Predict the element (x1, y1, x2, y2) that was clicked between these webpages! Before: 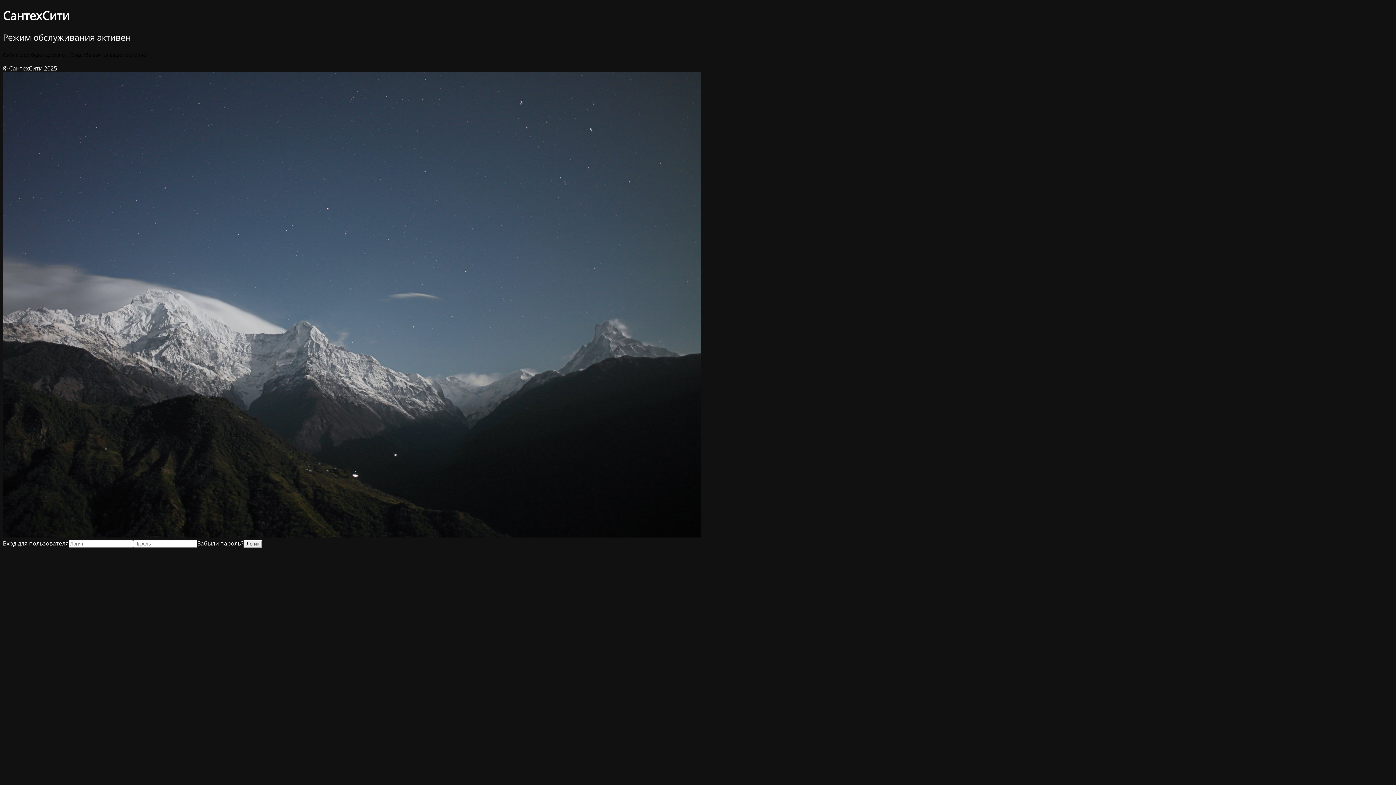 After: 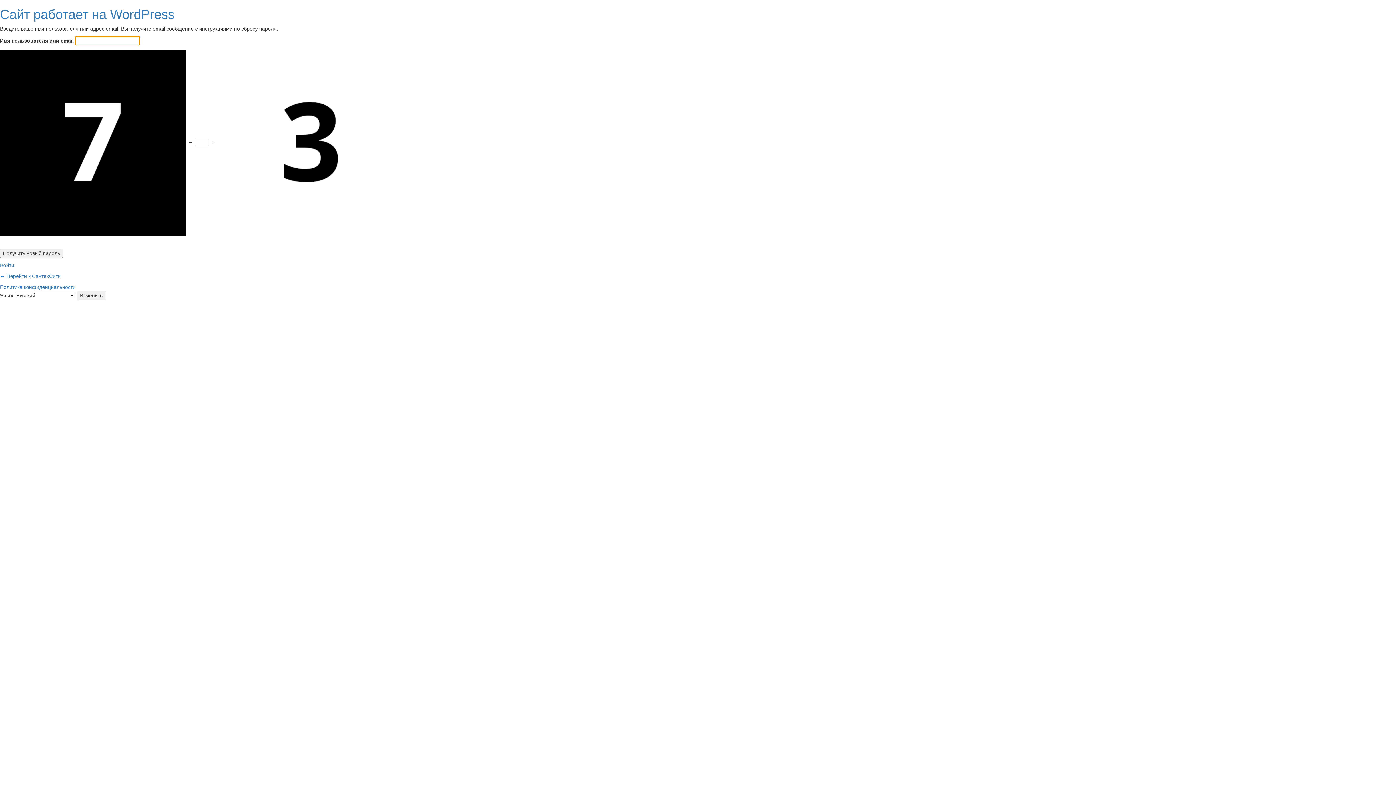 Action: label: Забыли пароль? bbox: (197, 539, 243, 547)